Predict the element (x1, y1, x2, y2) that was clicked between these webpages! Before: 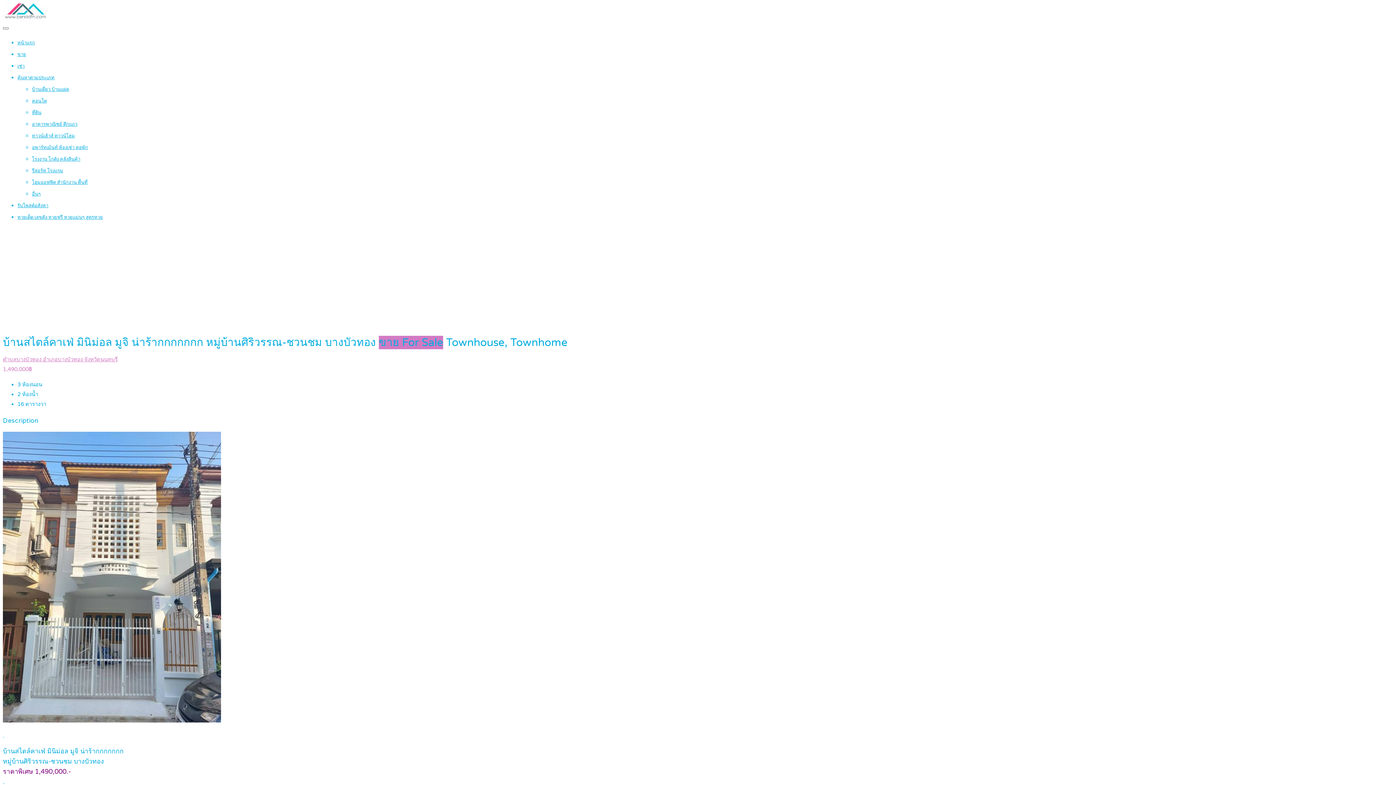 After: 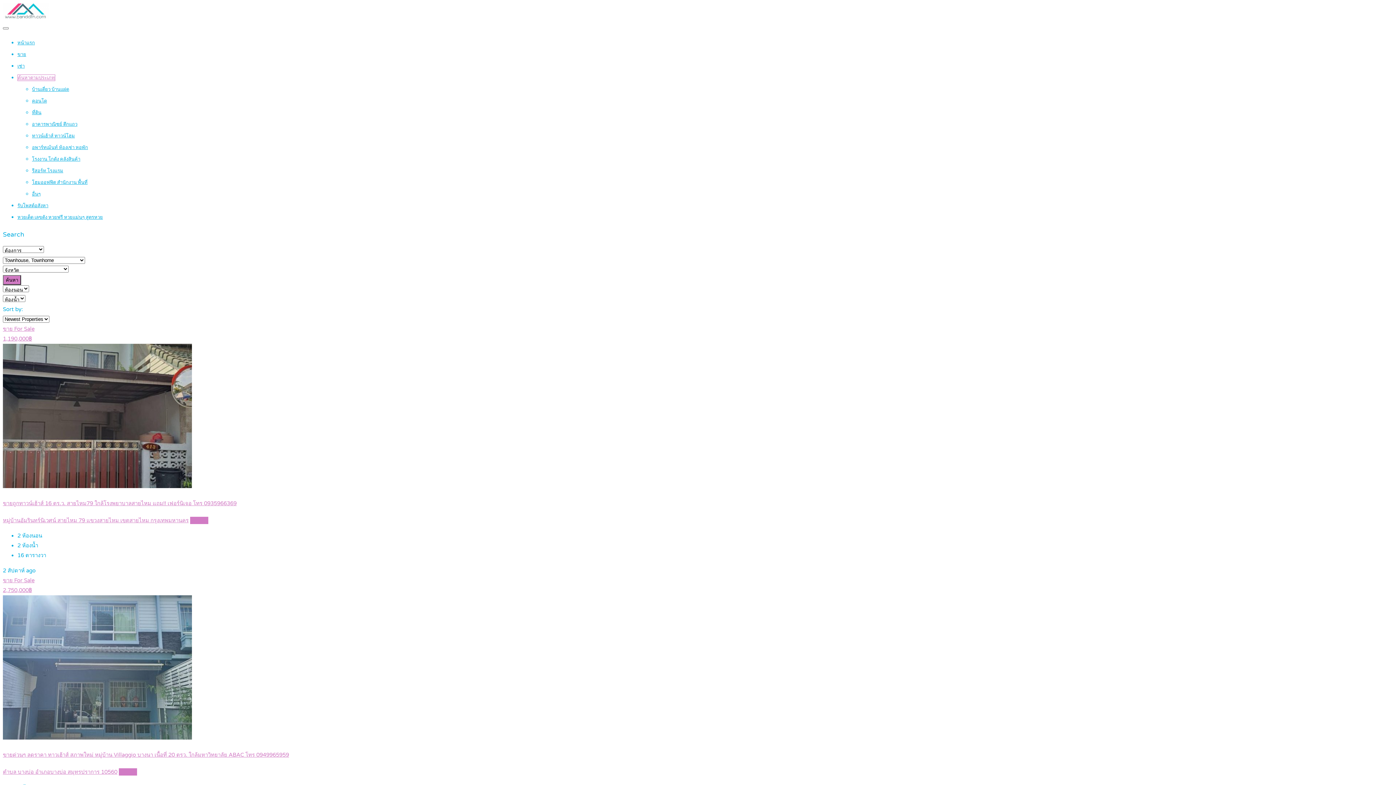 Action: bbox: (32, 133, 74, 138) label: ทาวน์เฮ้าส์ ทาวน์โฮม